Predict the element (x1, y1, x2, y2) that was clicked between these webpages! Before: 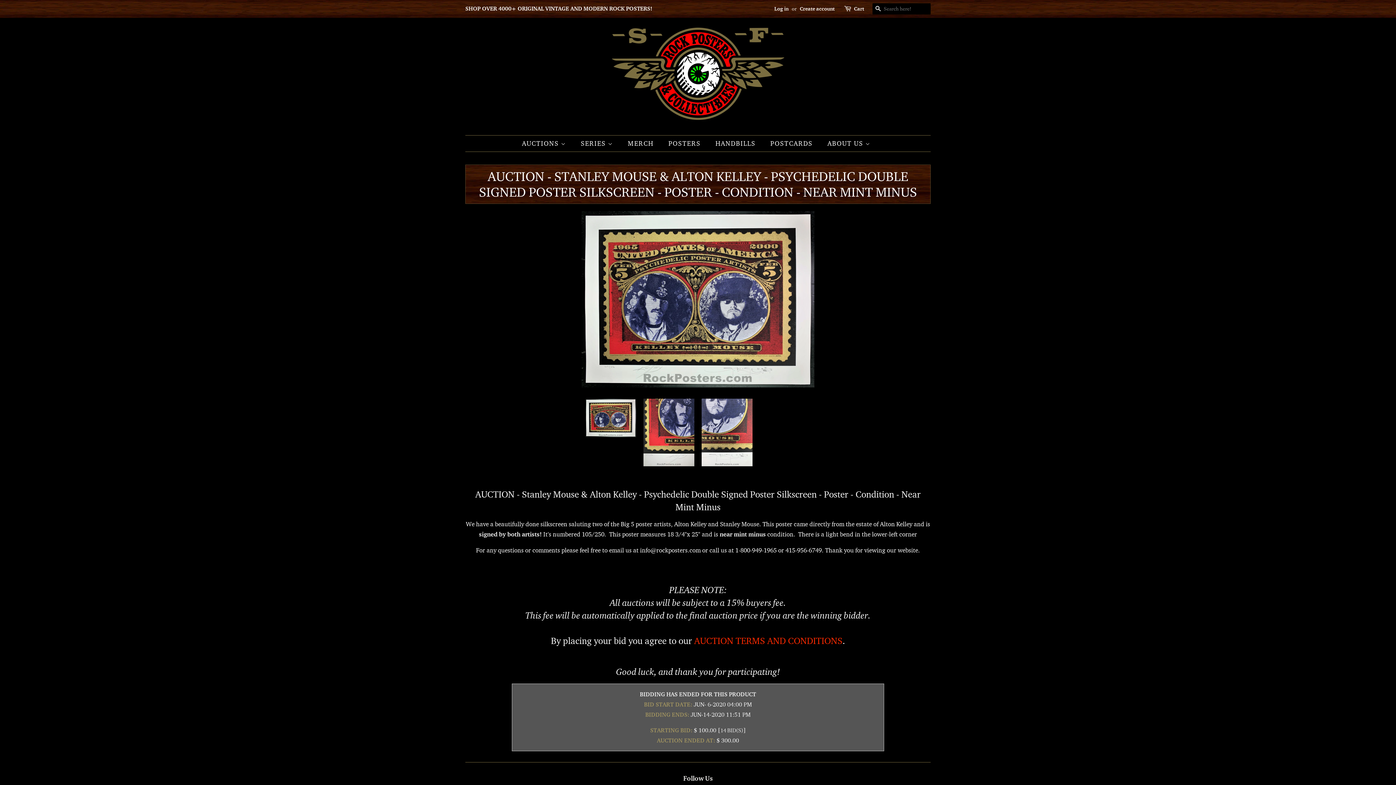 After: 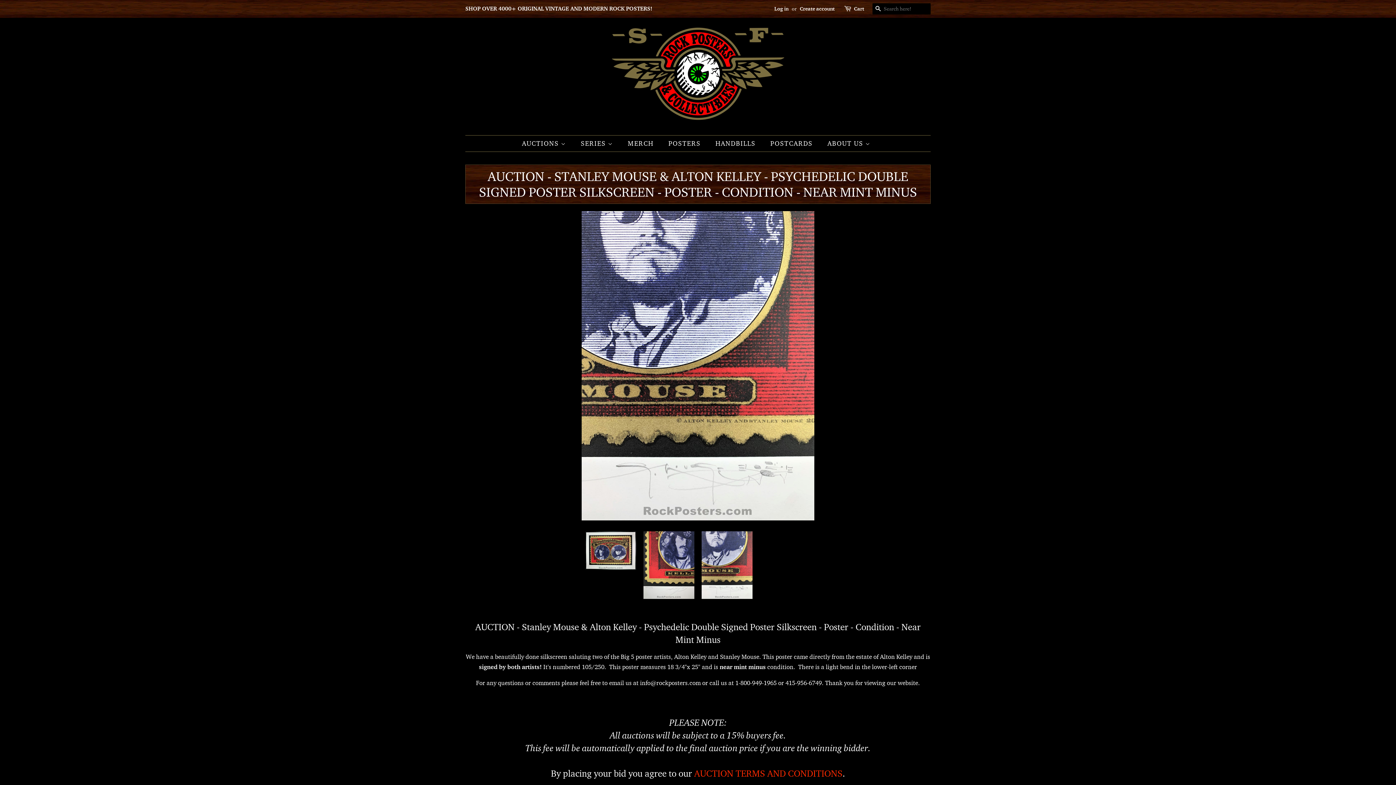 Action: bbox: (701, 398, 752, 466)